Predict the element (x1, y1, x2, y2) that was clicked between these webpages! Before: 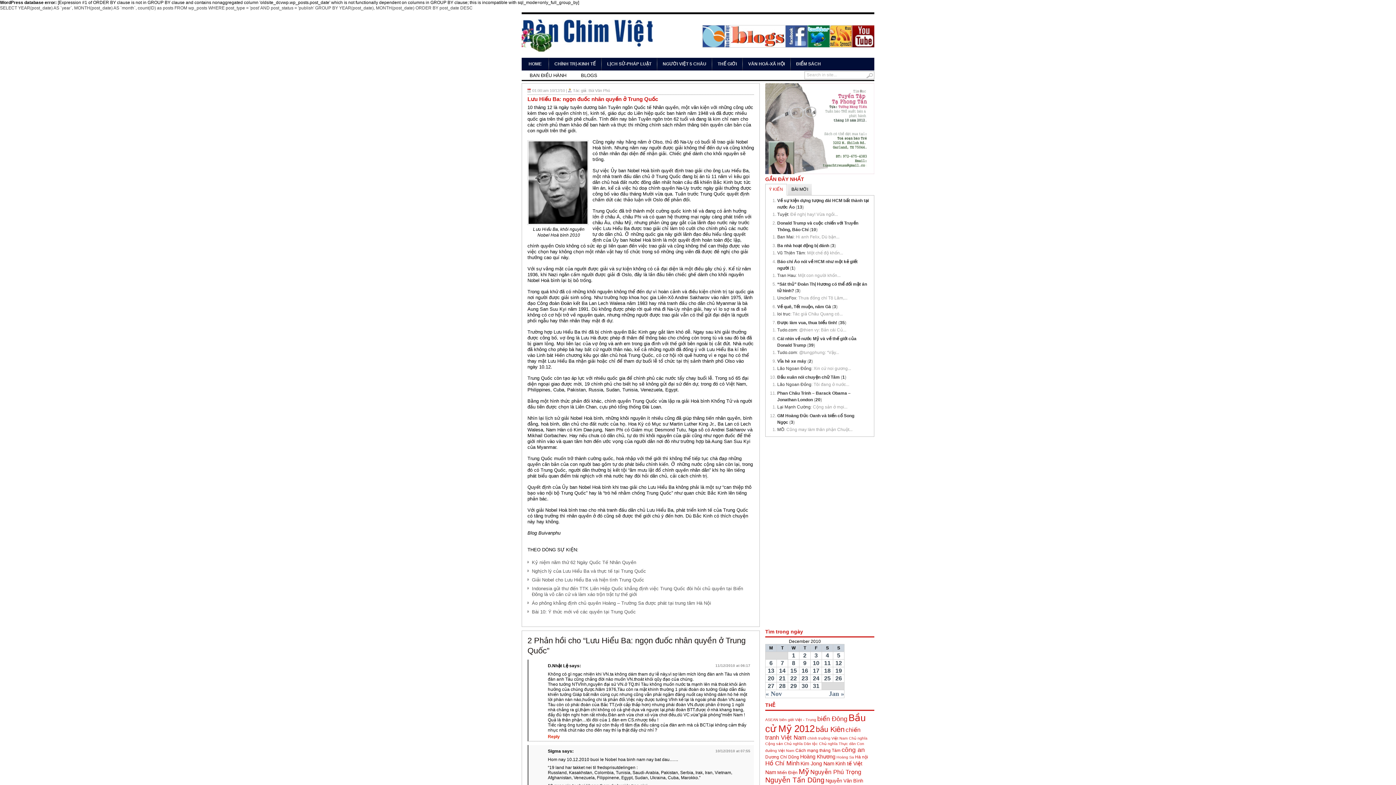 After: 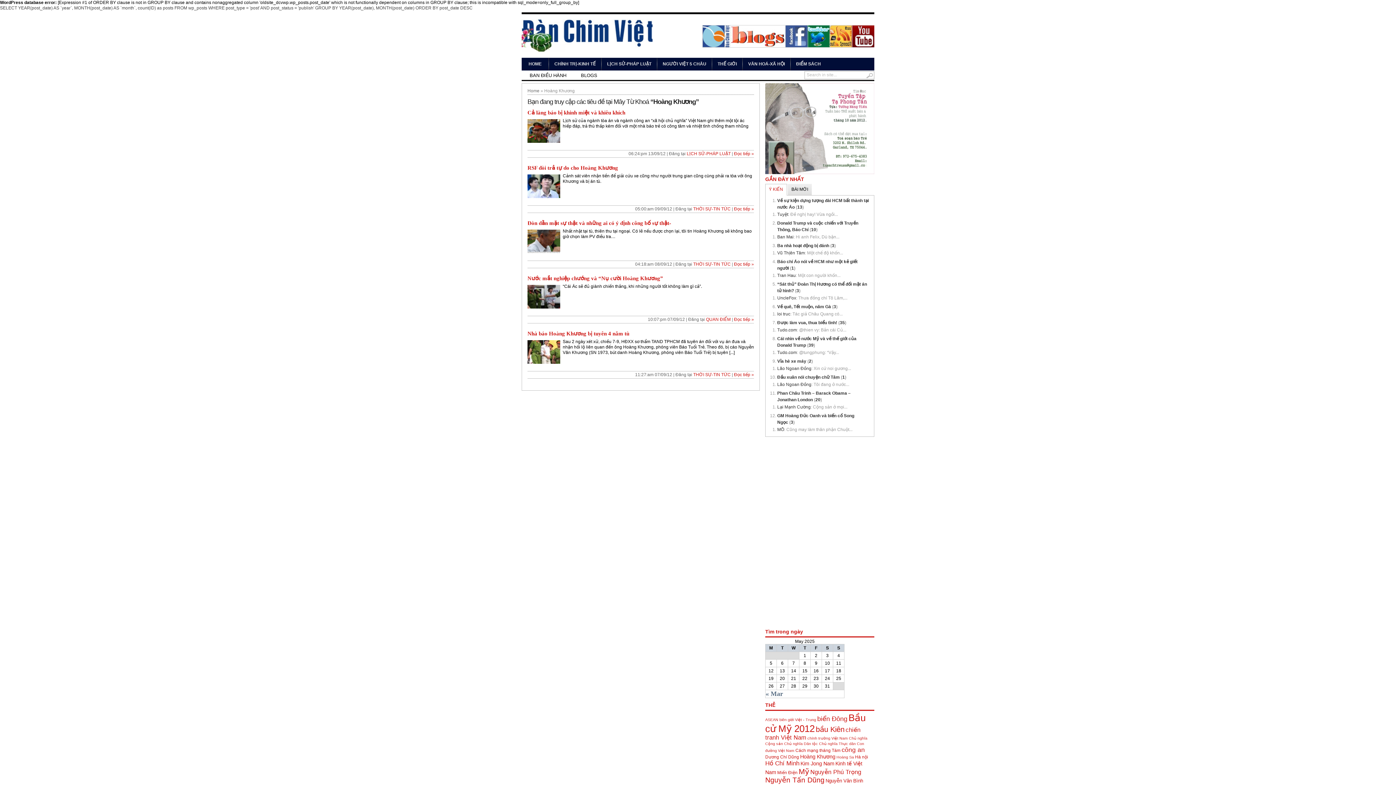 Action: label: Hoàng Khương bbox: (800, 754, 835, 760)